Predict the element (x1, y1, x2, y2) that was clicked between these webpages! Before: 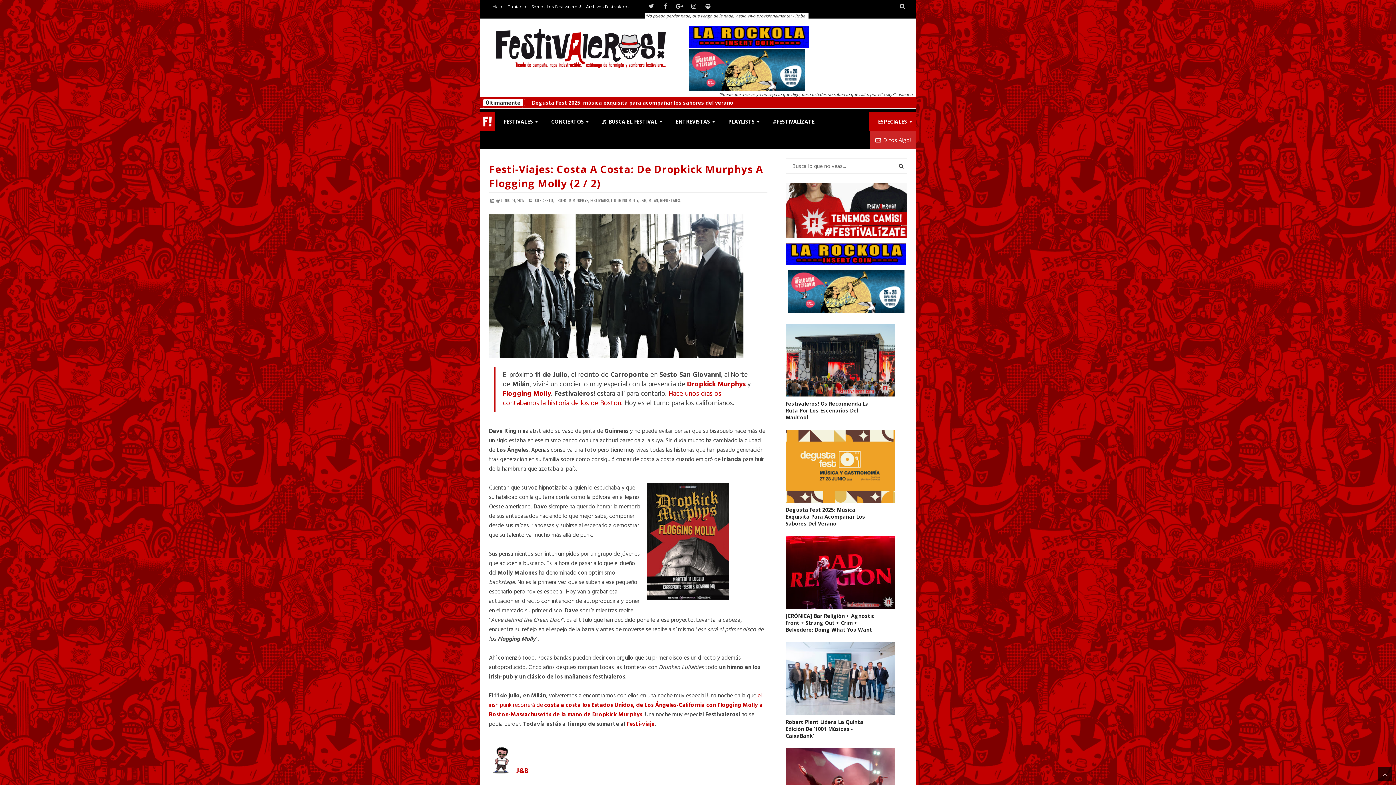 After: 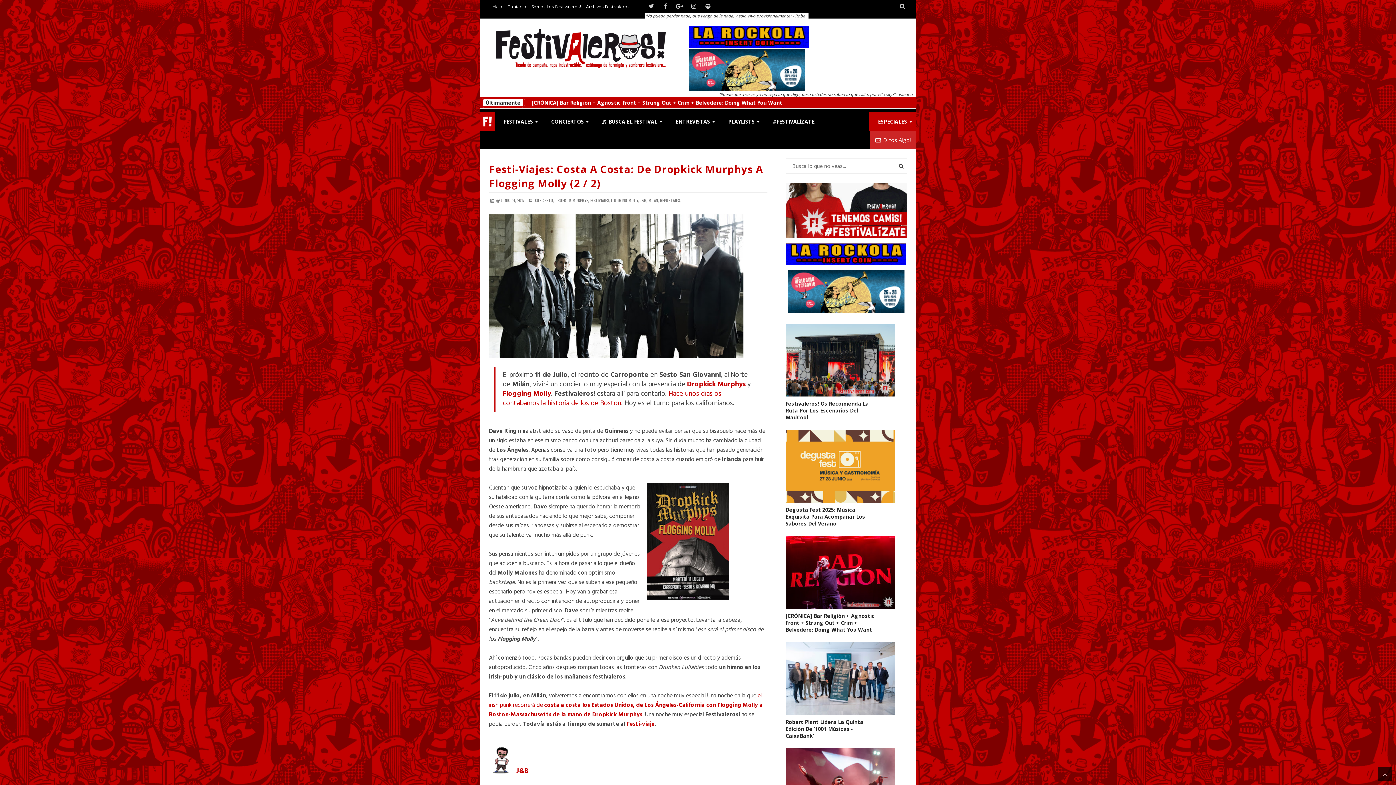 Action: bbox: (626, 719, 654, 729) label: Festi-viaje